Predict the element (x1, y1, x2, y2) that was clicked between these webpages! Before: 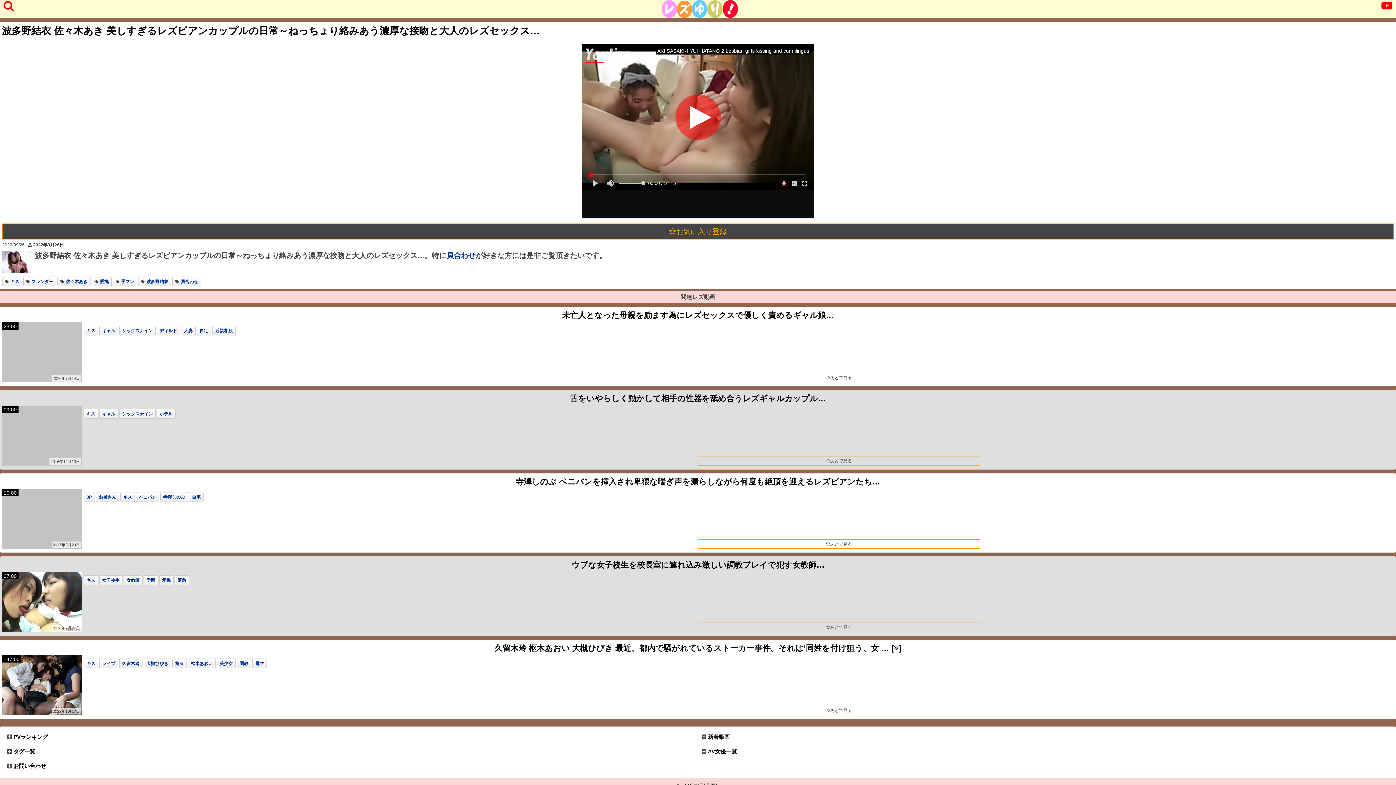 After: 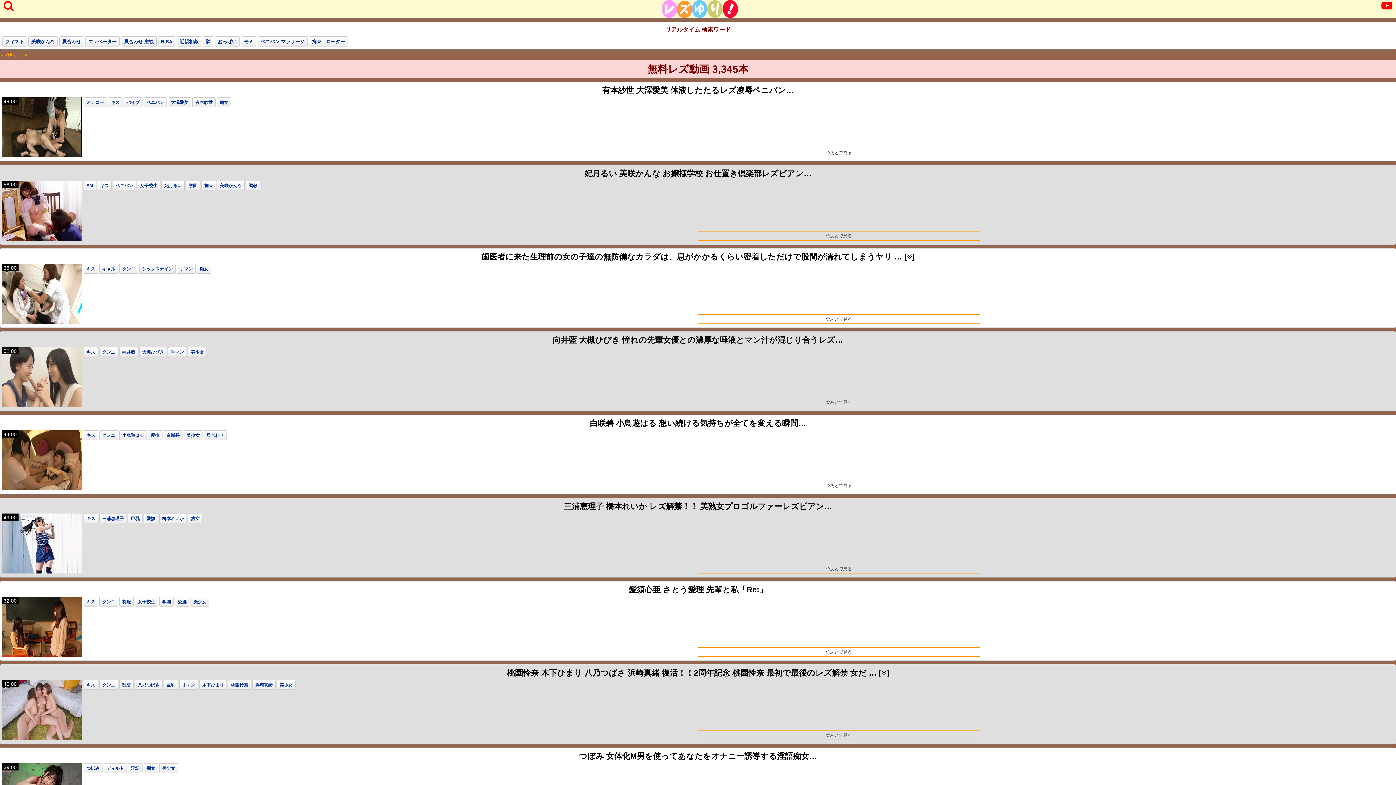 Action: bbox: (661, 5, 738, 11)